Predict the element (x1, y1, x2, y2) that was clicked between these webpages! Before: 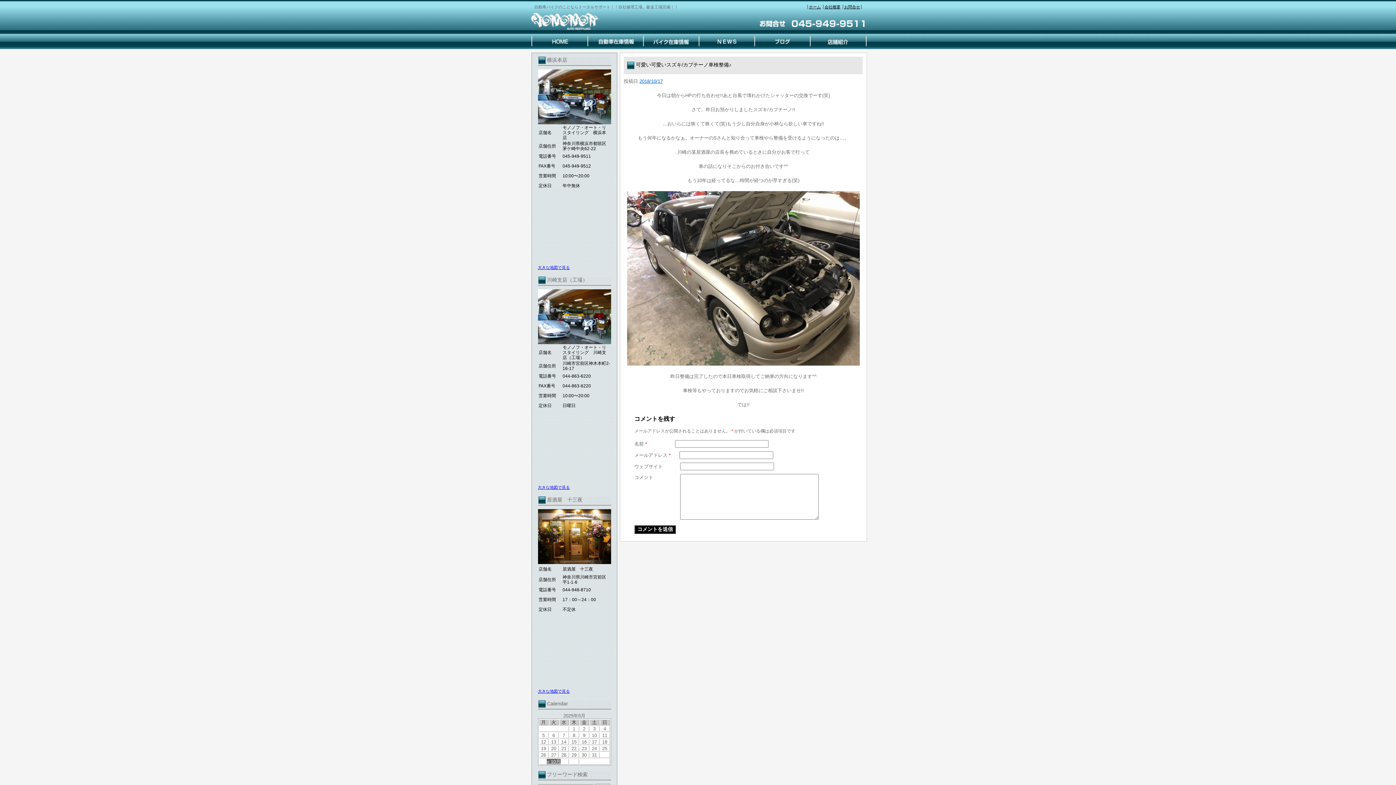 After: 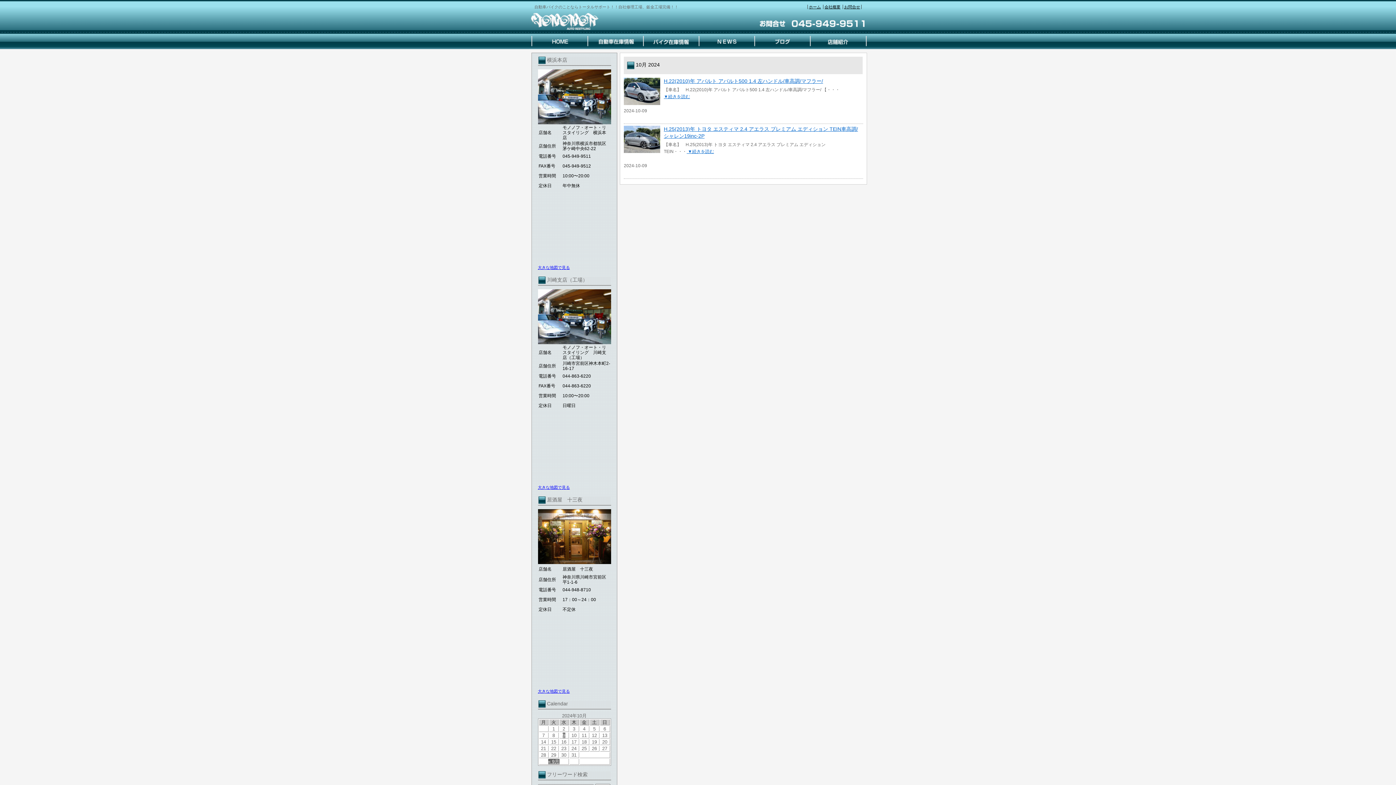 Action: label: « 10月 bbox: (546, 759, 560, 764)